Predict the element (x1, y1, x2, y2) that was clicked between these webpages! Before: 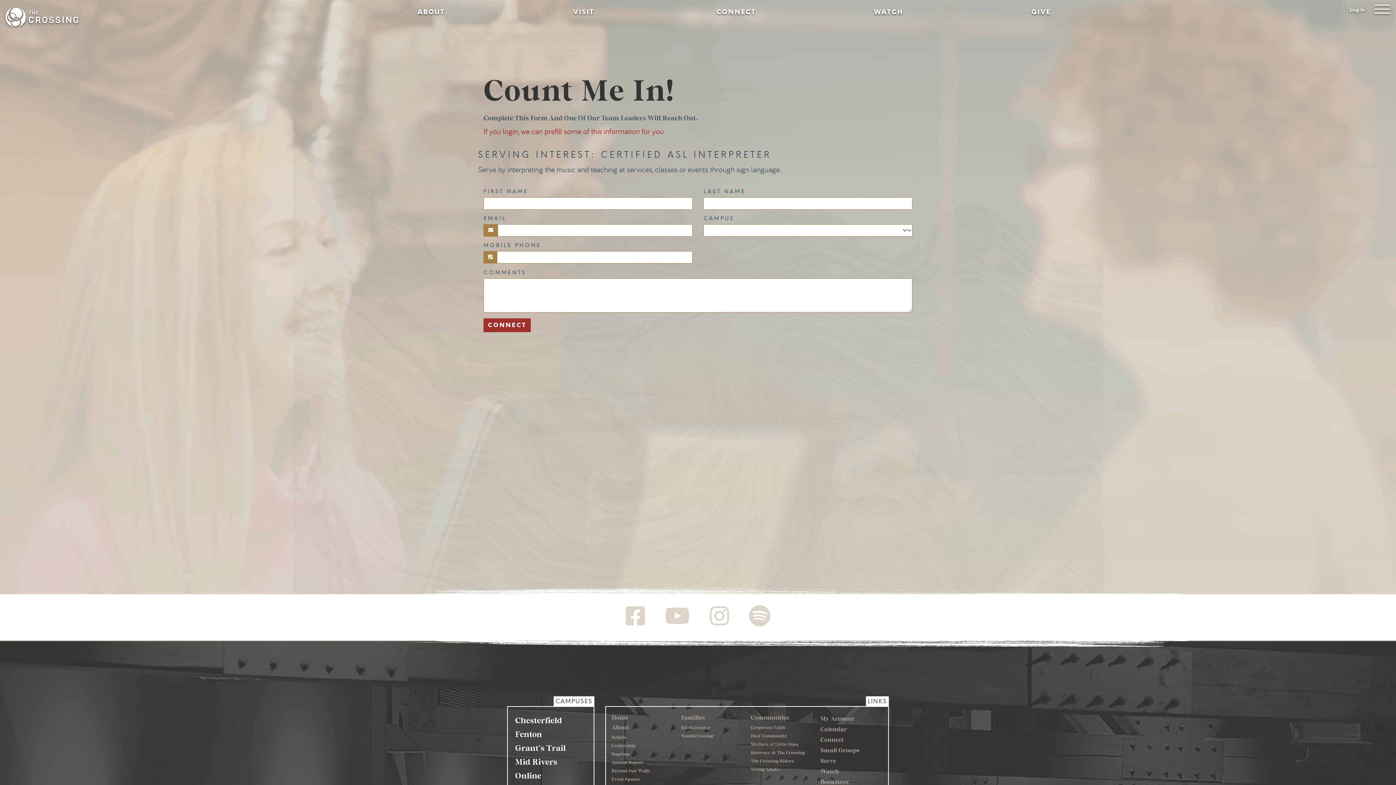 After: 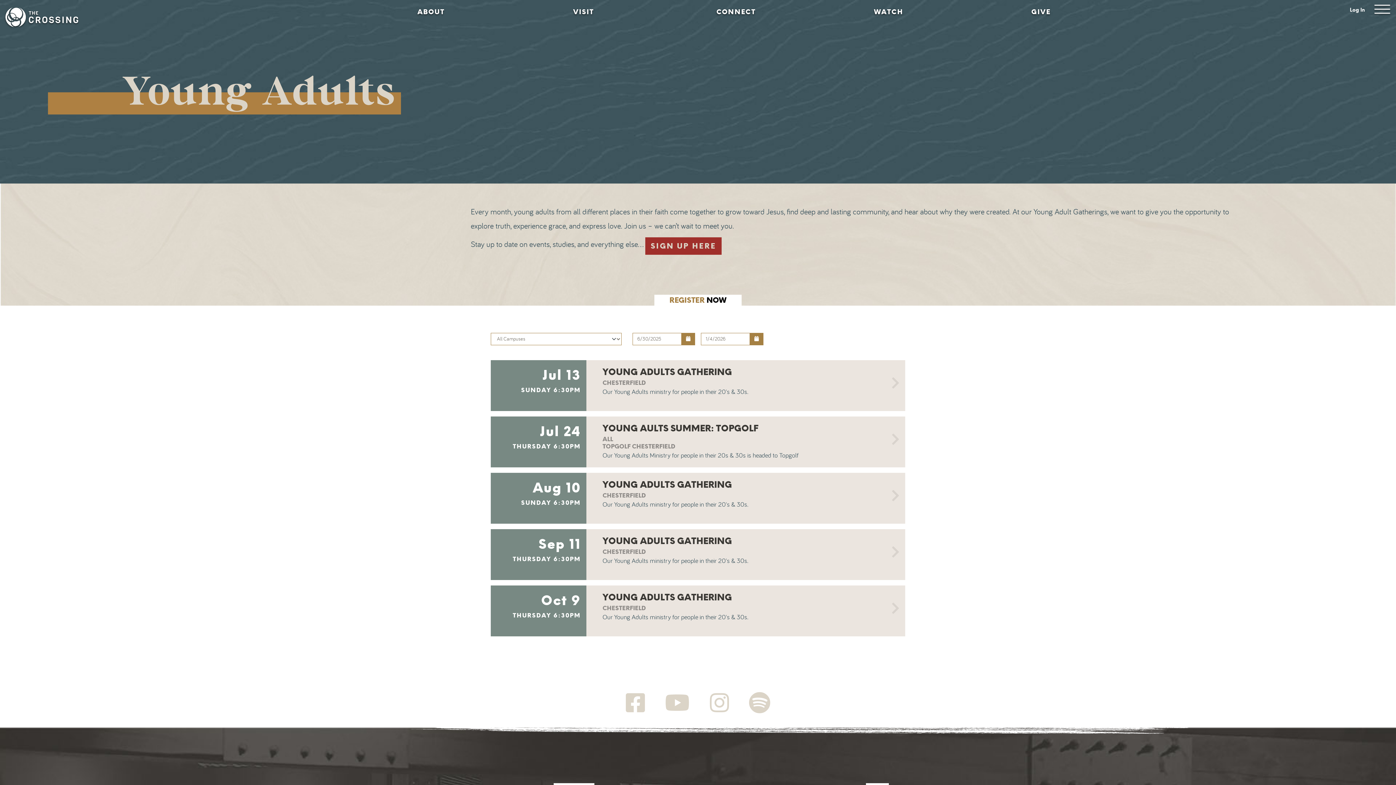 Action: label: Young Adults bbox: (750, 766, 780, 771)